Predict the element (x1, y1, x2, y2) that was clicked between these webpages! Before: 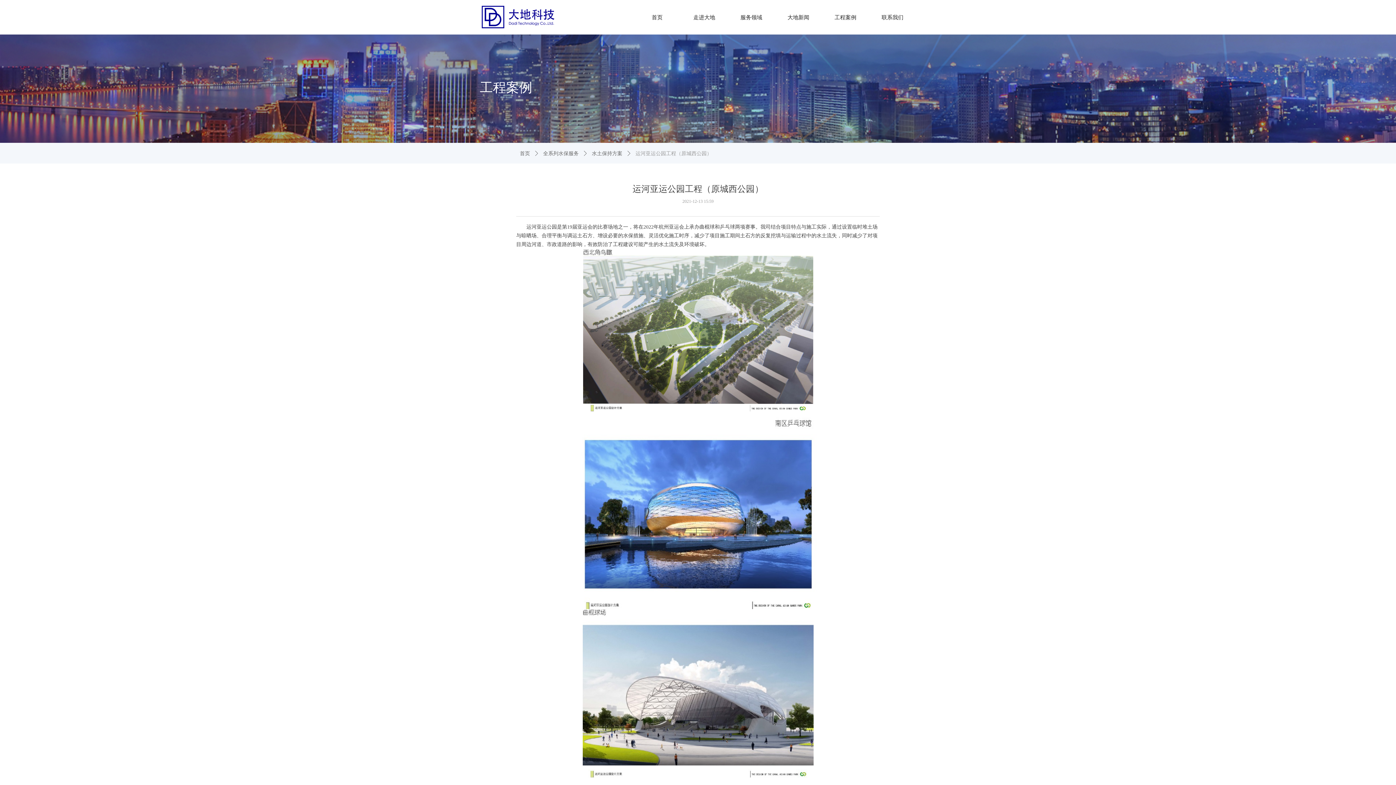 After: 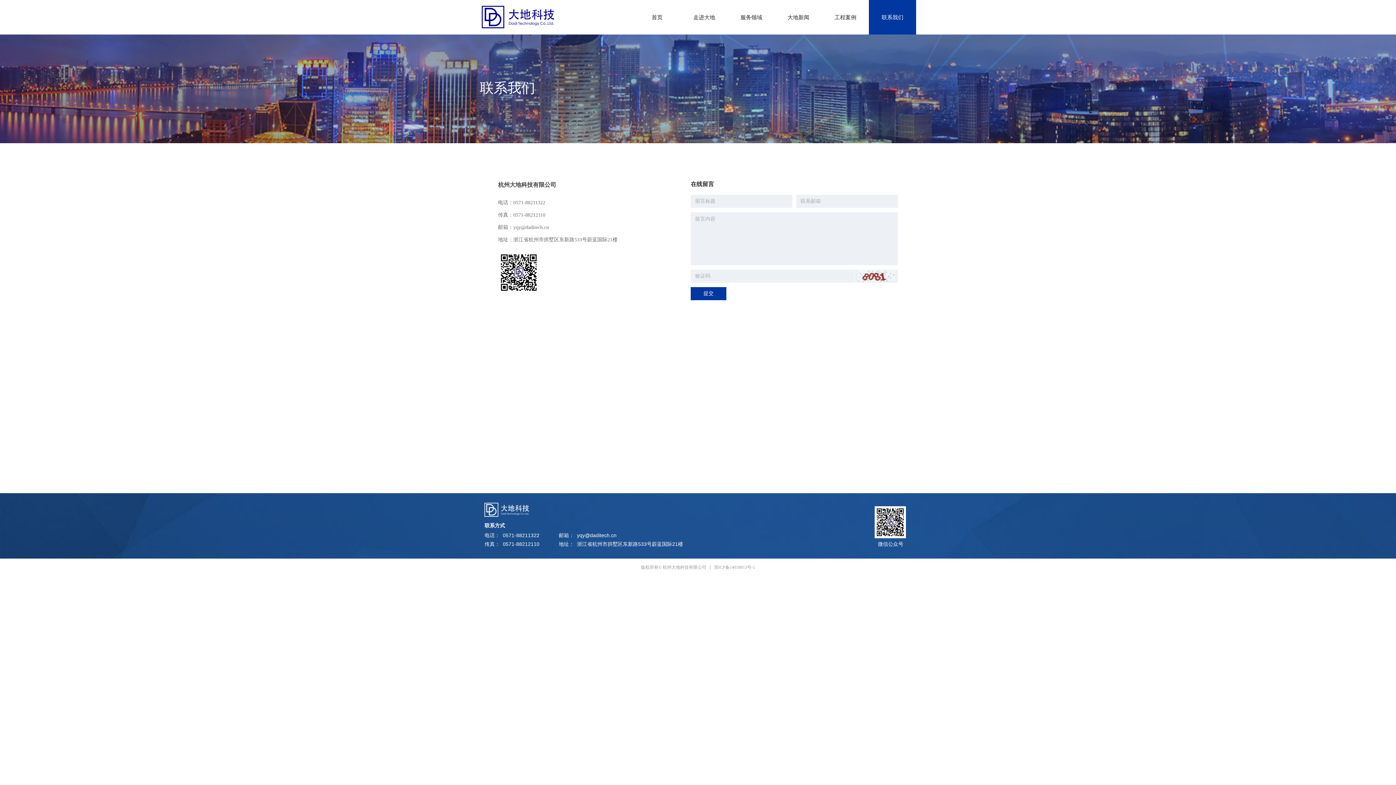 Action: bbox: (869, 0, 916, 34) label: 联系我们